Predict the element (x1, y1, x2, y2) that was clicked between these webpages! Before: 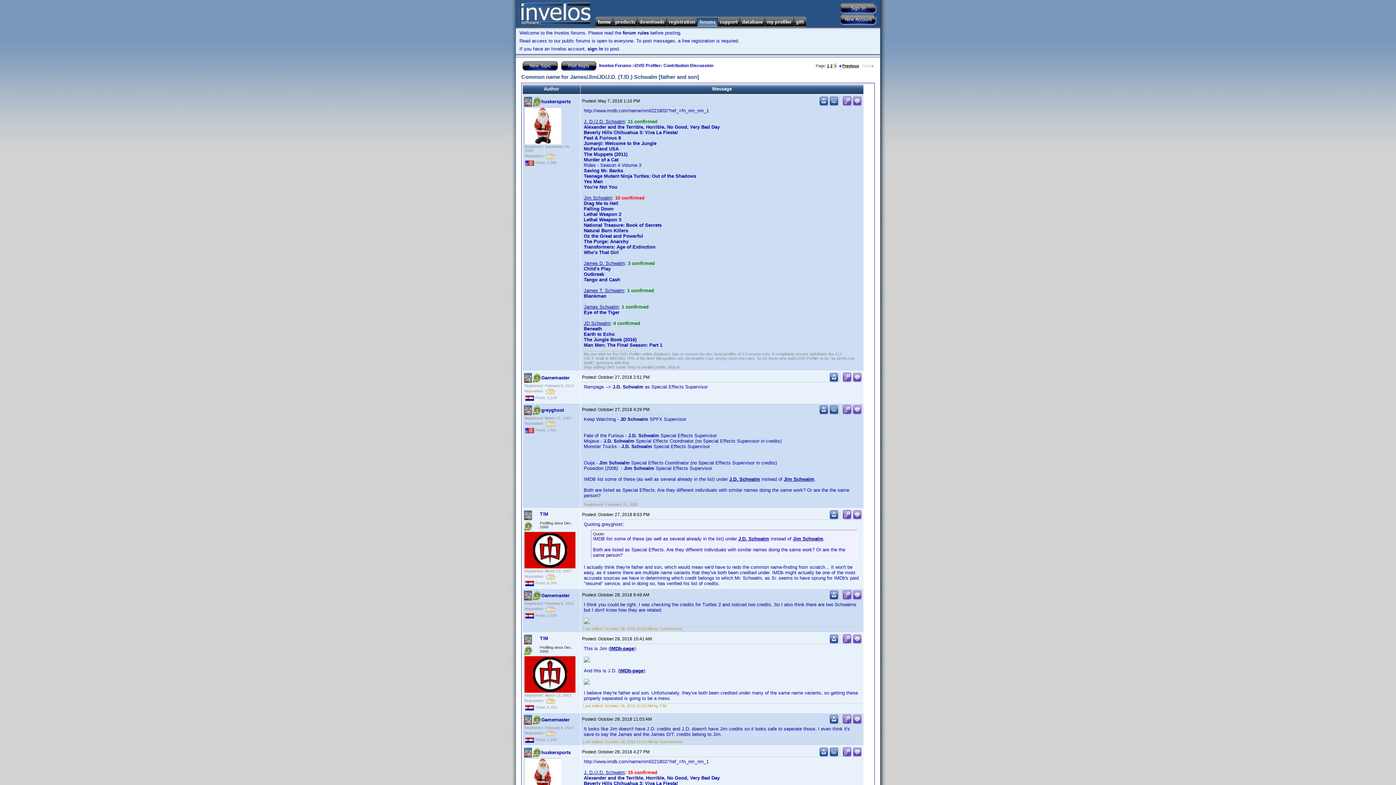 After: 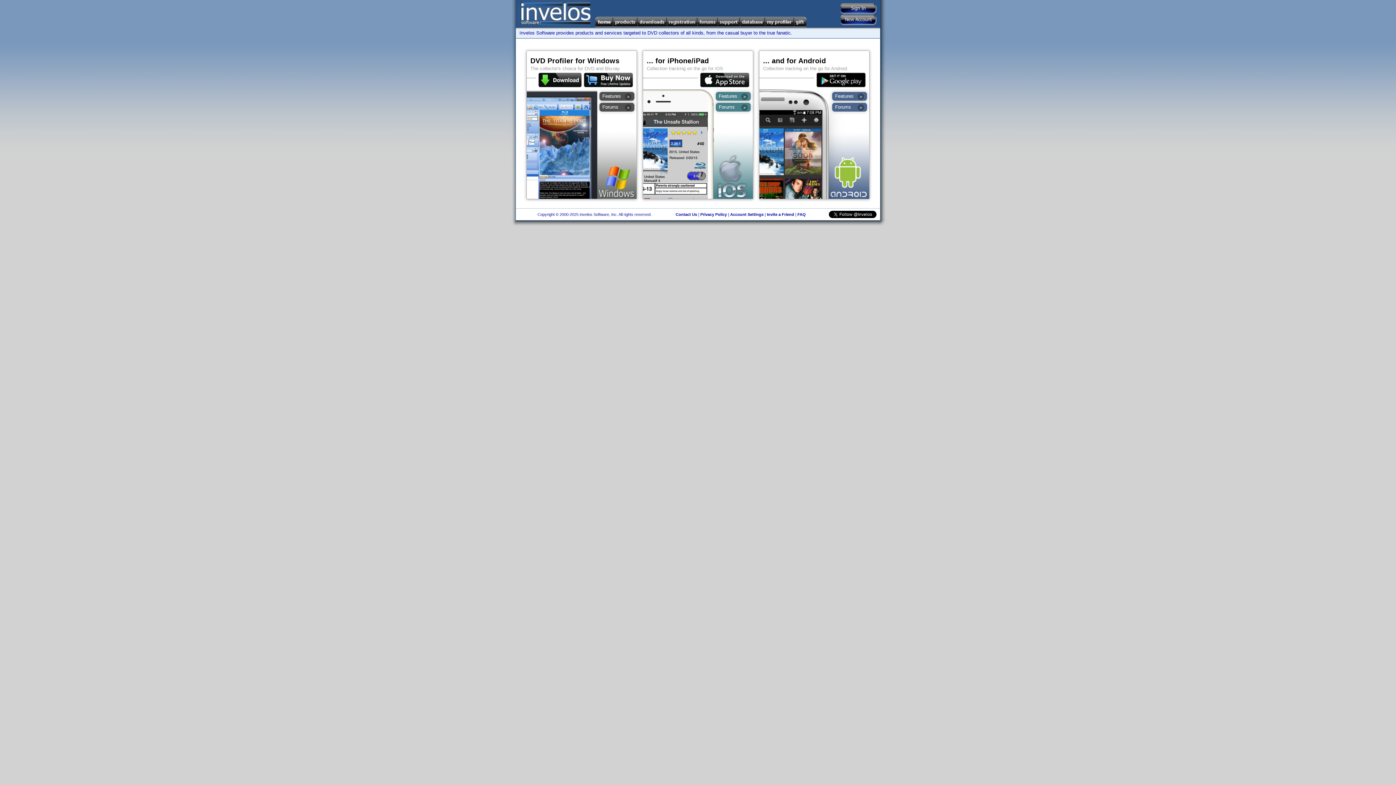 Action: bbox: (613, 16, 637, 27)